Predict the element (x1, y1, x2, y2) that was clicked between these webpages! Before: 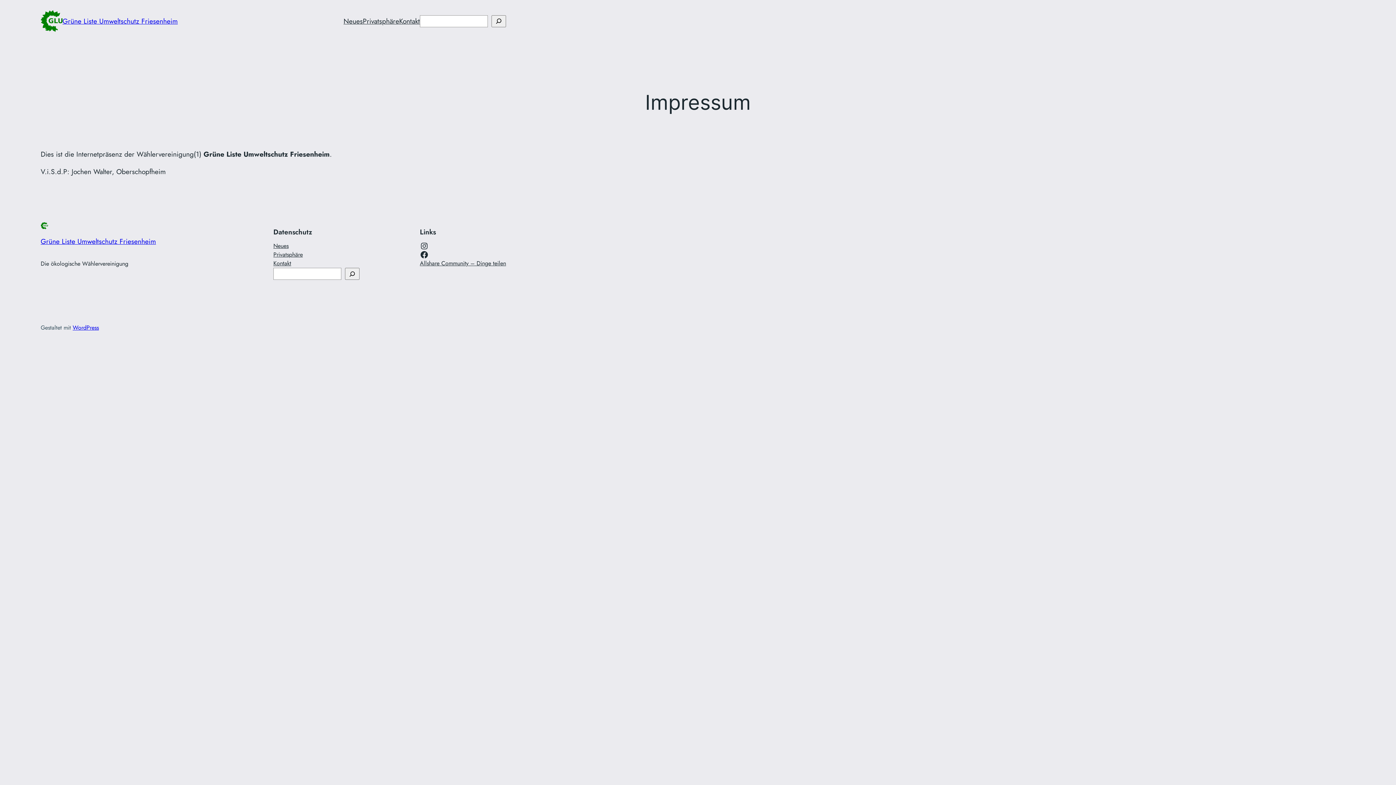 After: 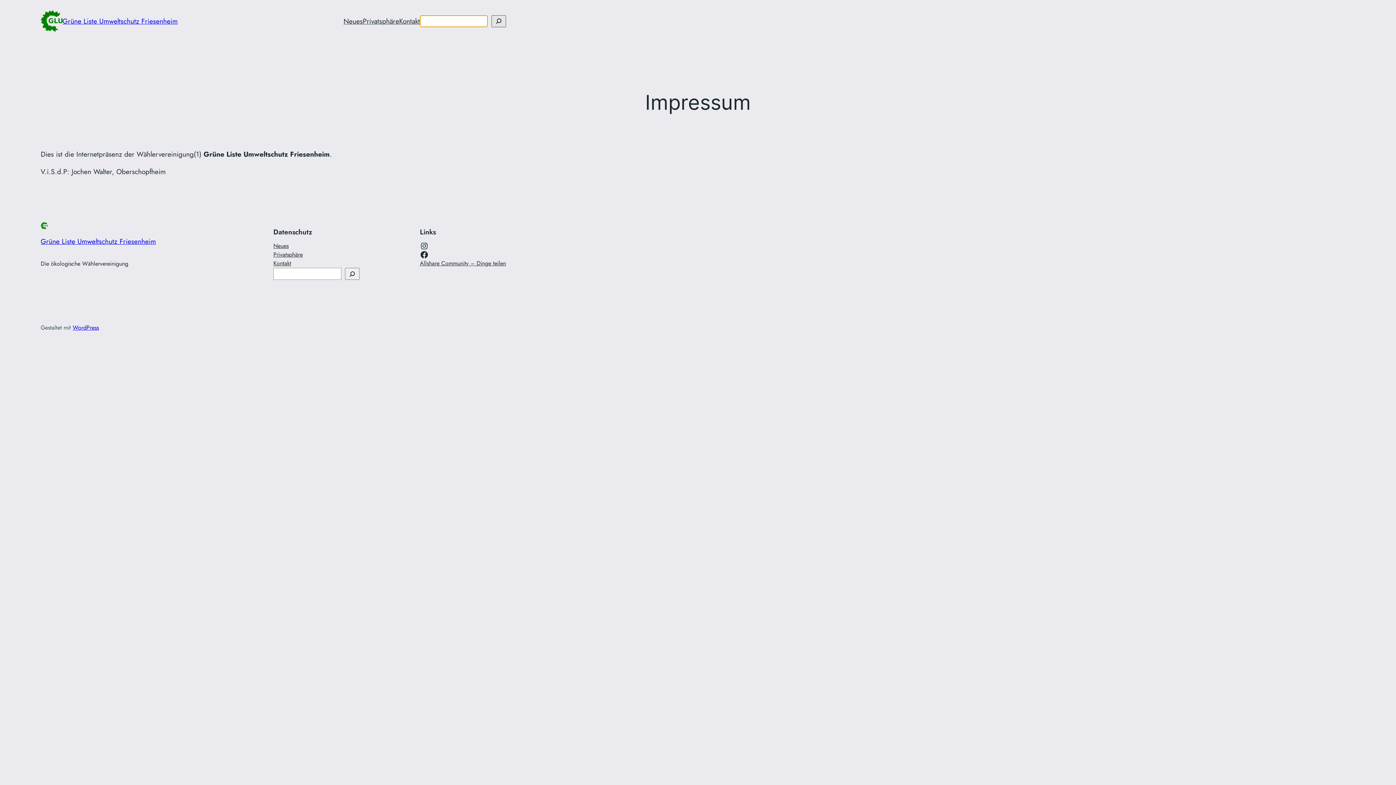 Action: label: Suchen bbox: (491, 15, 506, 27)